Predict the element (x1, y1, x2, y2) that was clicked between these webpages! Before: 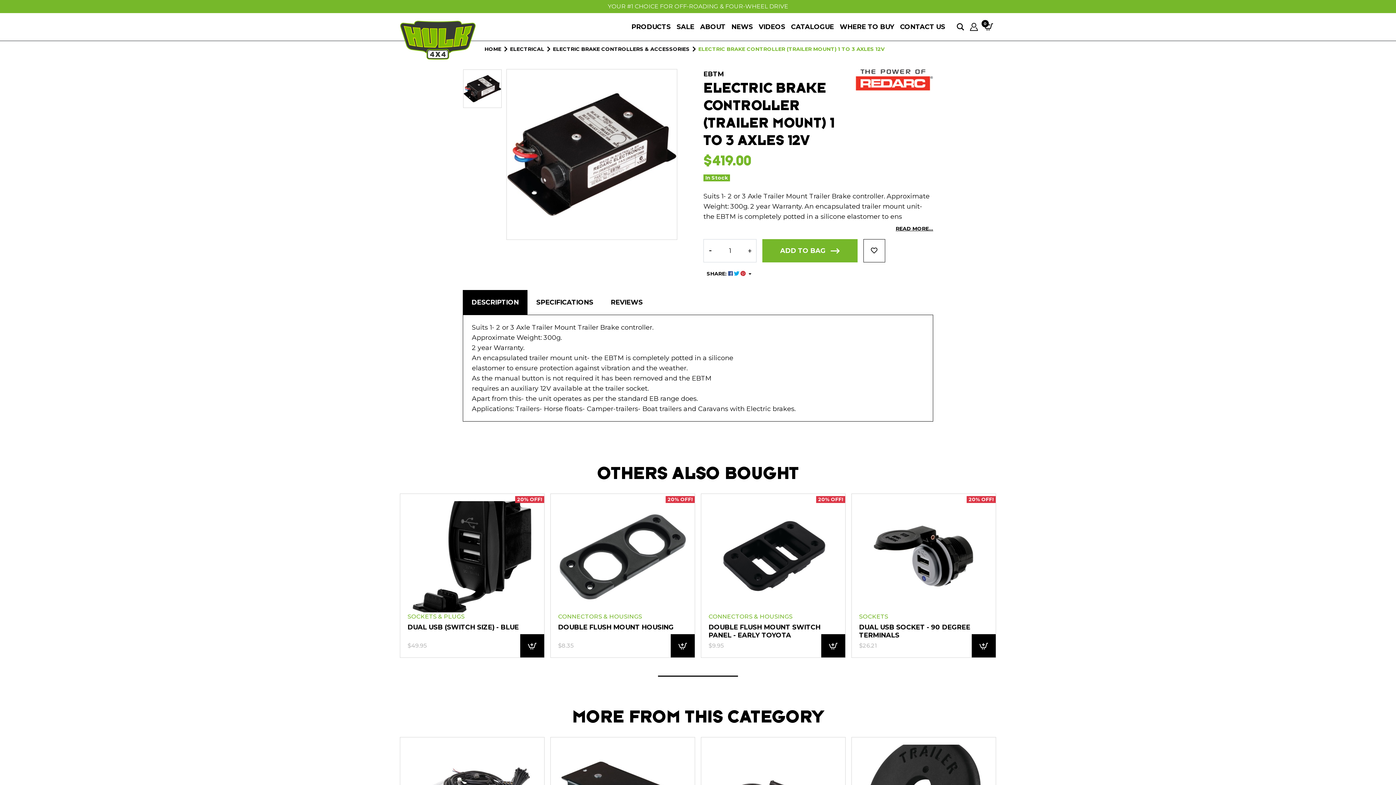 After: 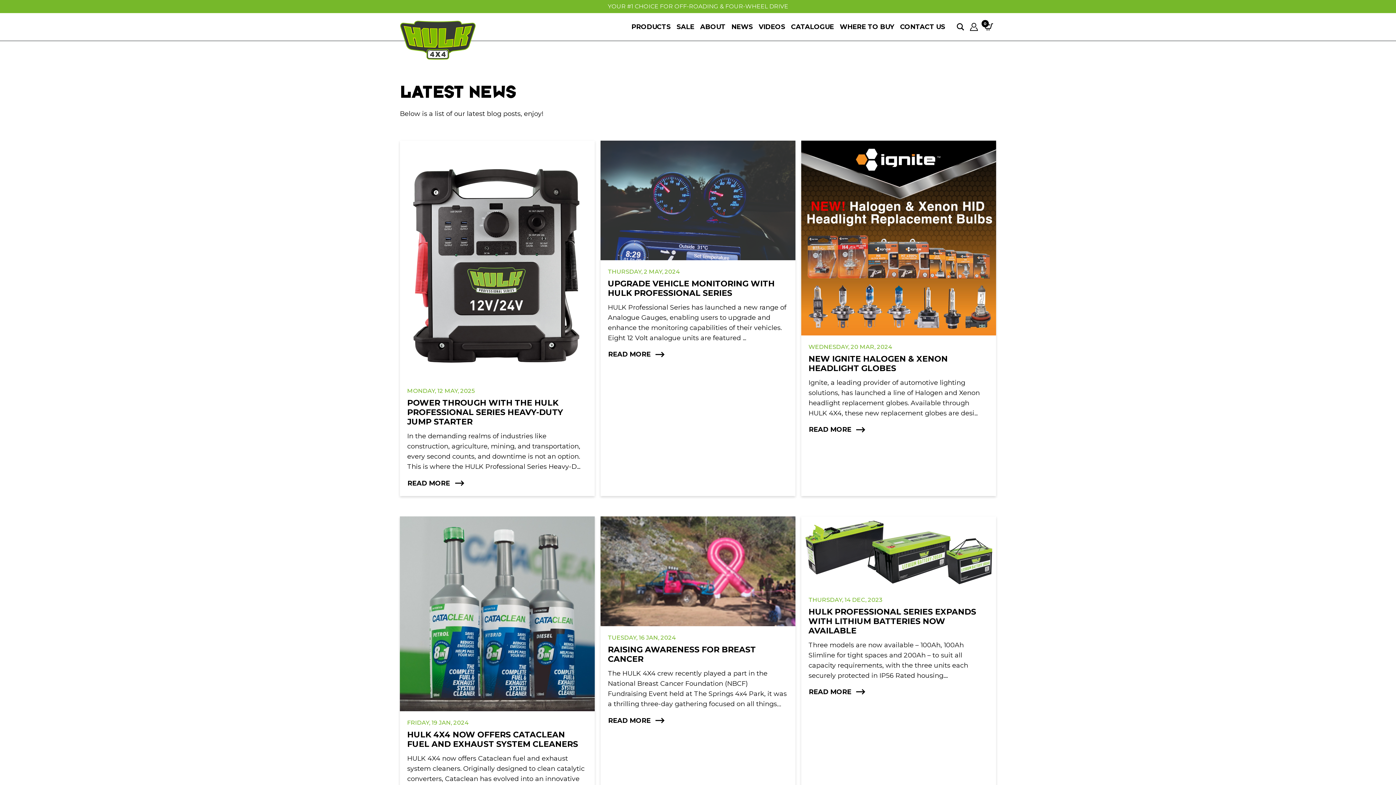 Action: label: NEWS bbox: (728, 18, 756, 34)